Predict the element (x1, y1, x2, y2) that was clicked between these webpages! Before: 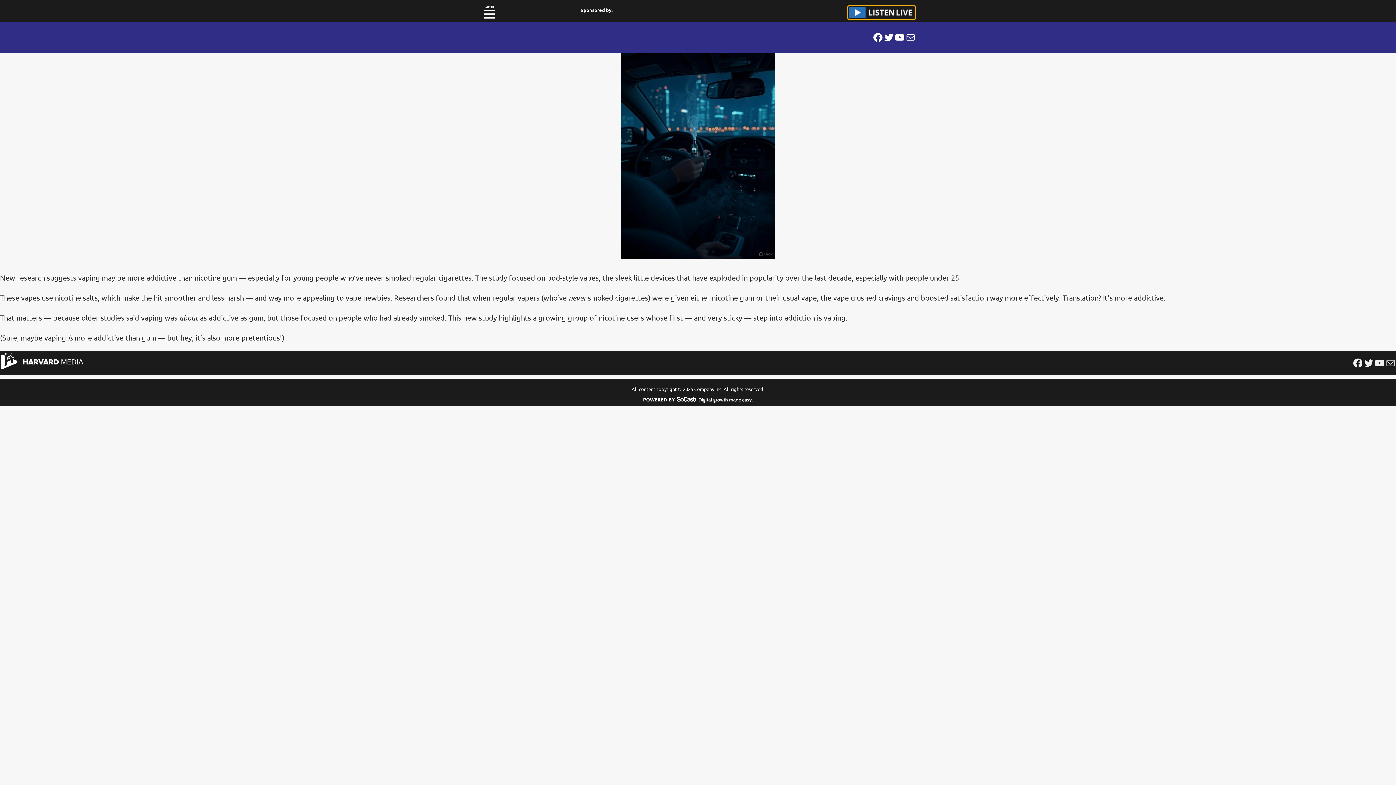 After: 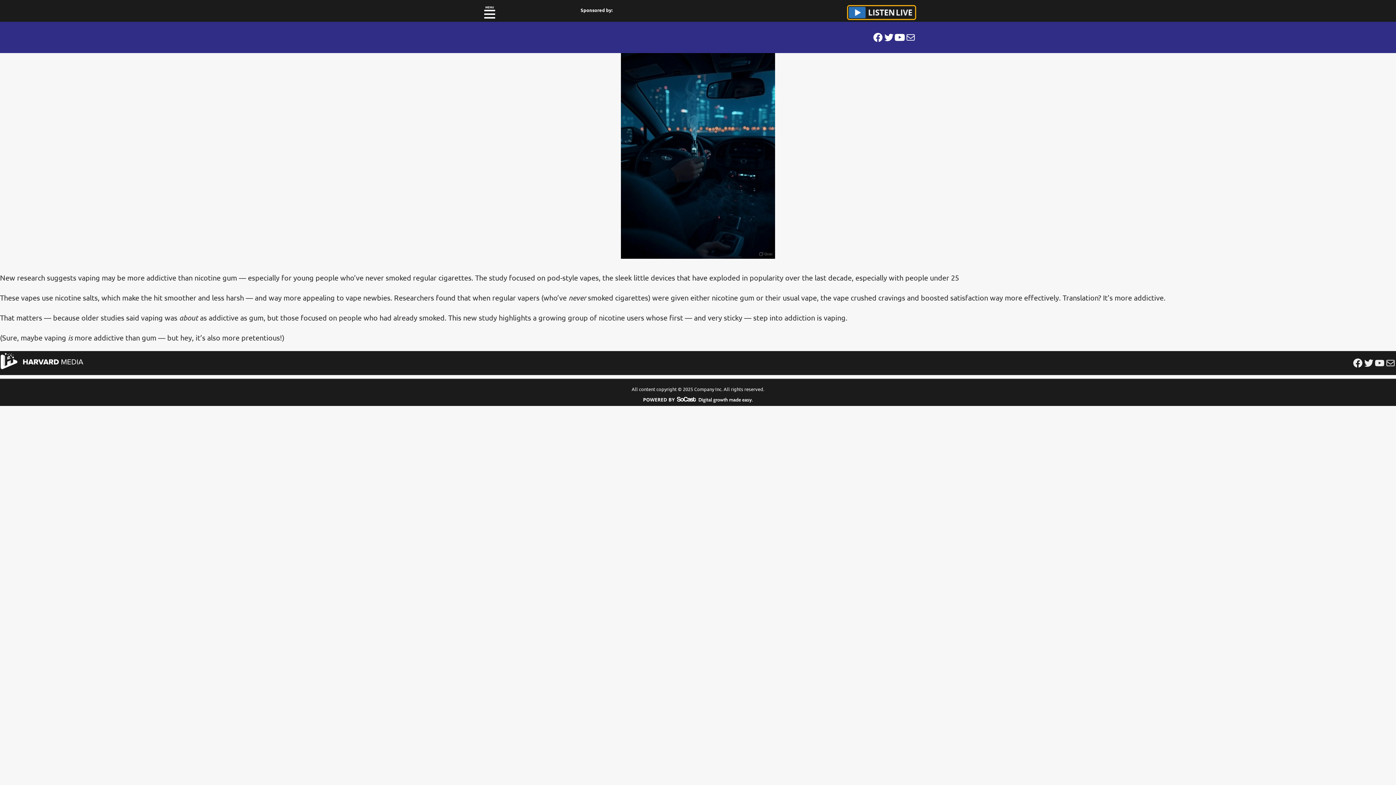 Action: label: YouTube bbox: (894, 32, 905, 42)